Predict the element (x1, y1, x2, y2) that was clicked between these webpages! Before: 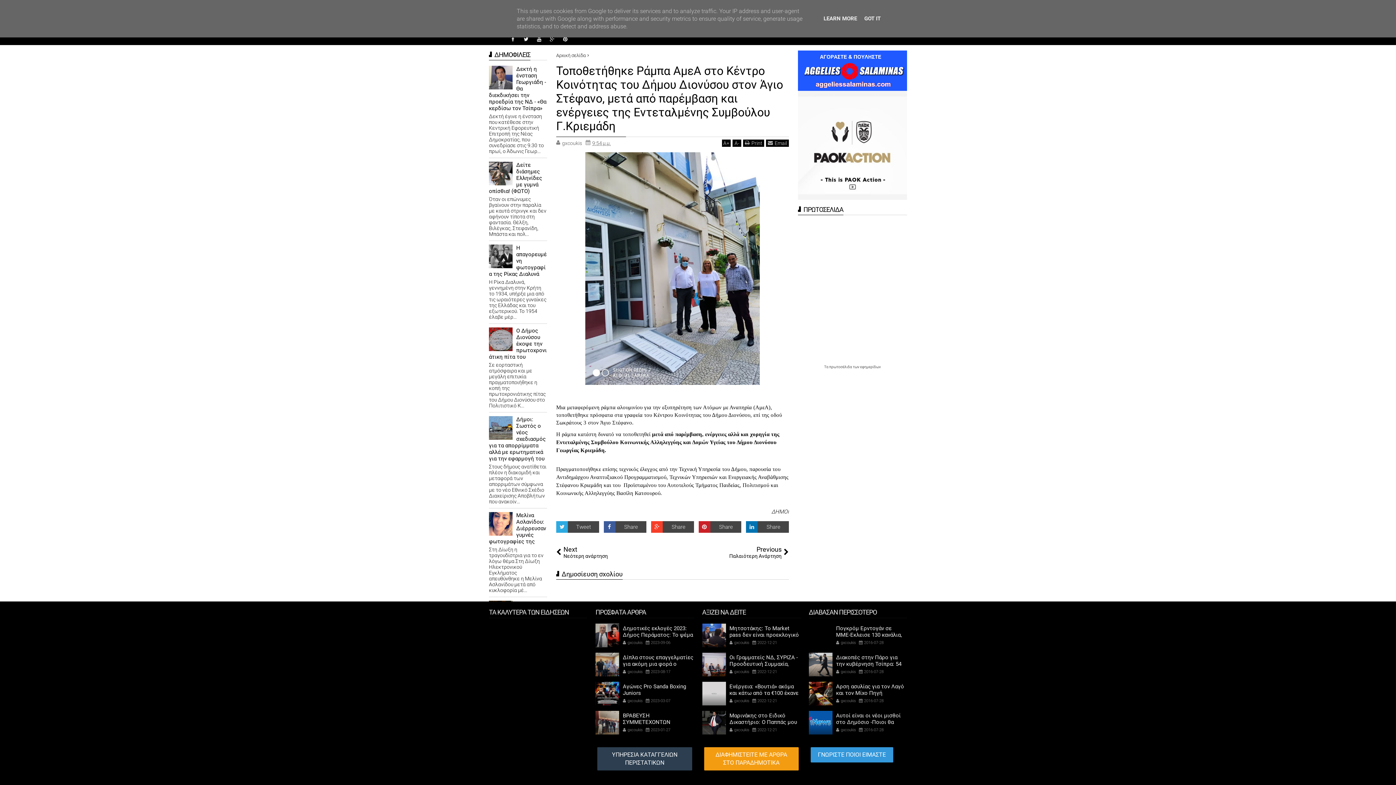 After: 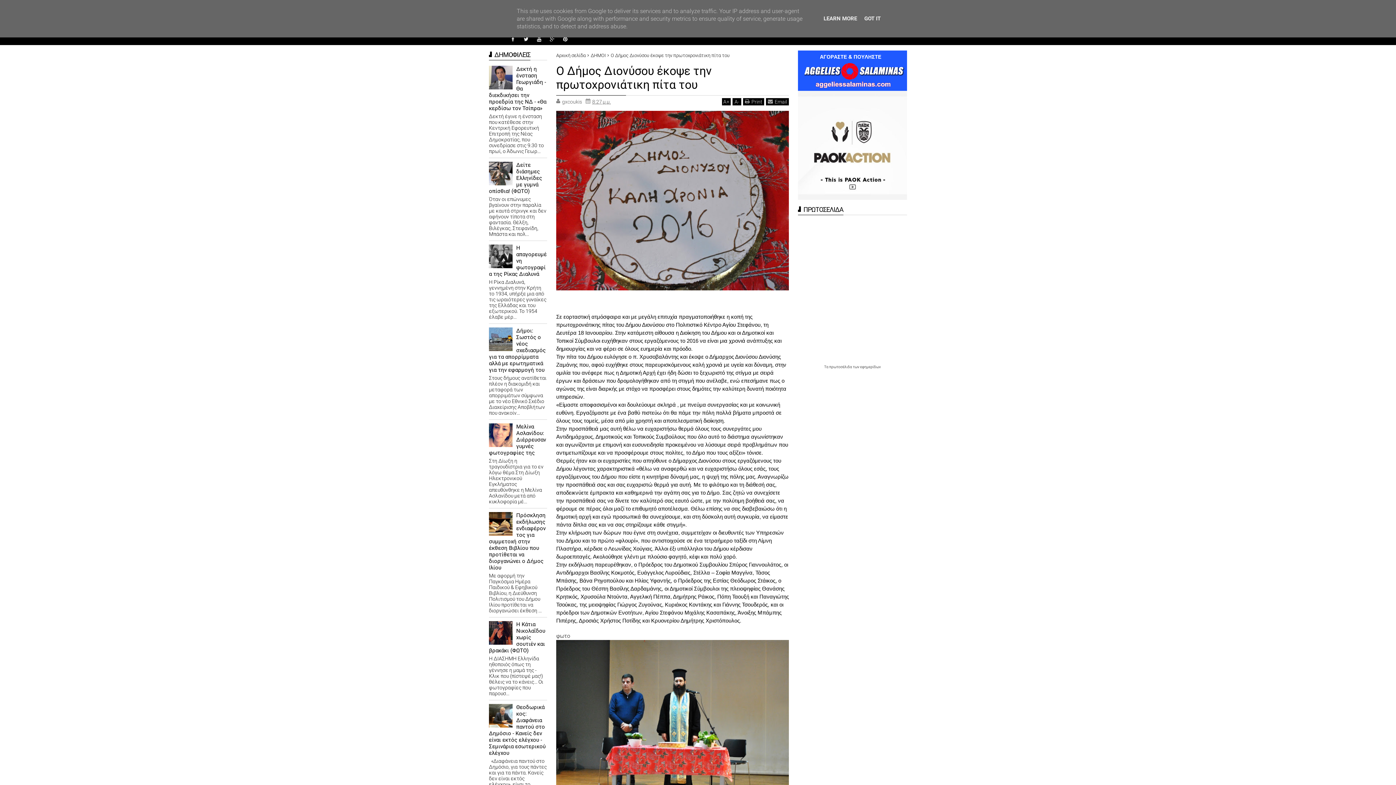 Action: label: Ο Δήμος Διονύσου έκοψε την πρωτοχρονιάτικη πίτα του bbox: (489, 327, 546, 360)